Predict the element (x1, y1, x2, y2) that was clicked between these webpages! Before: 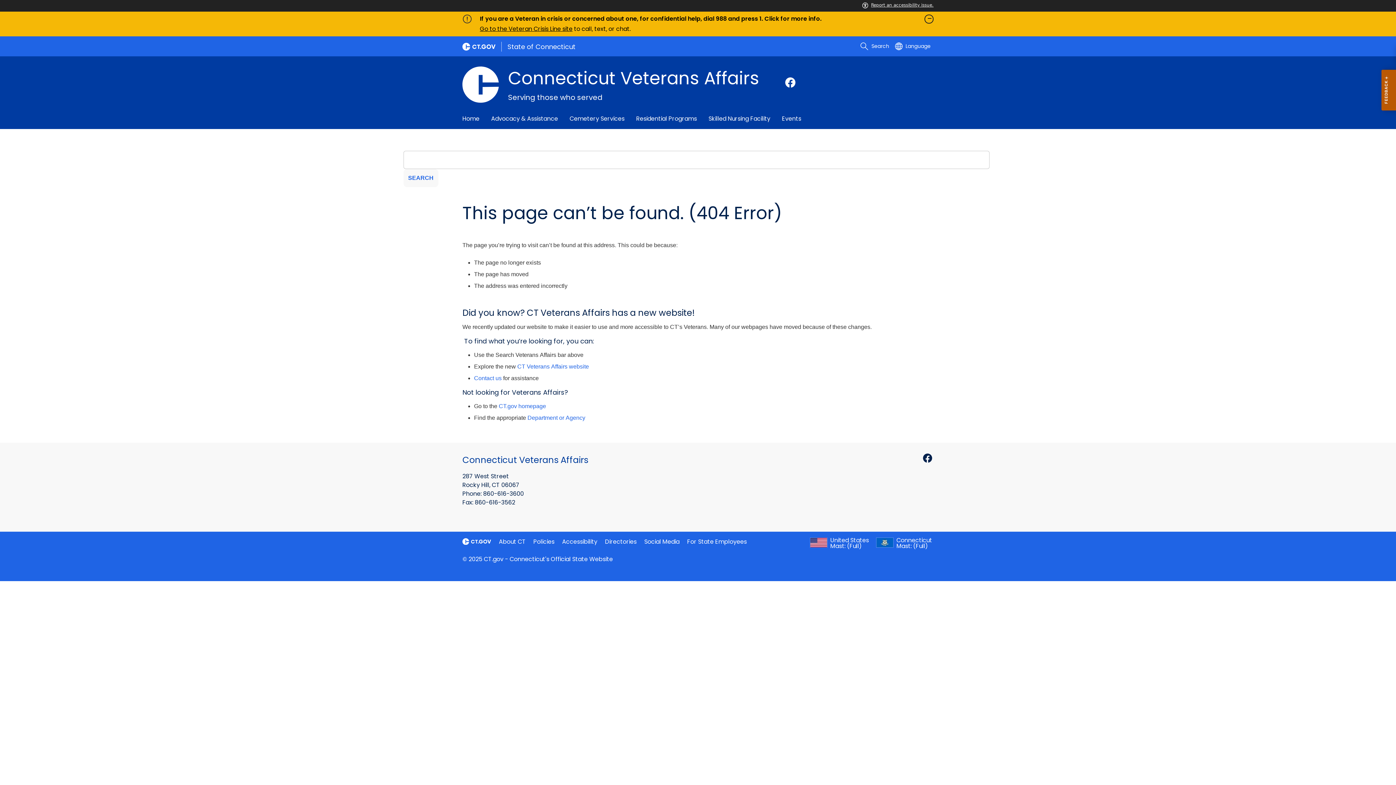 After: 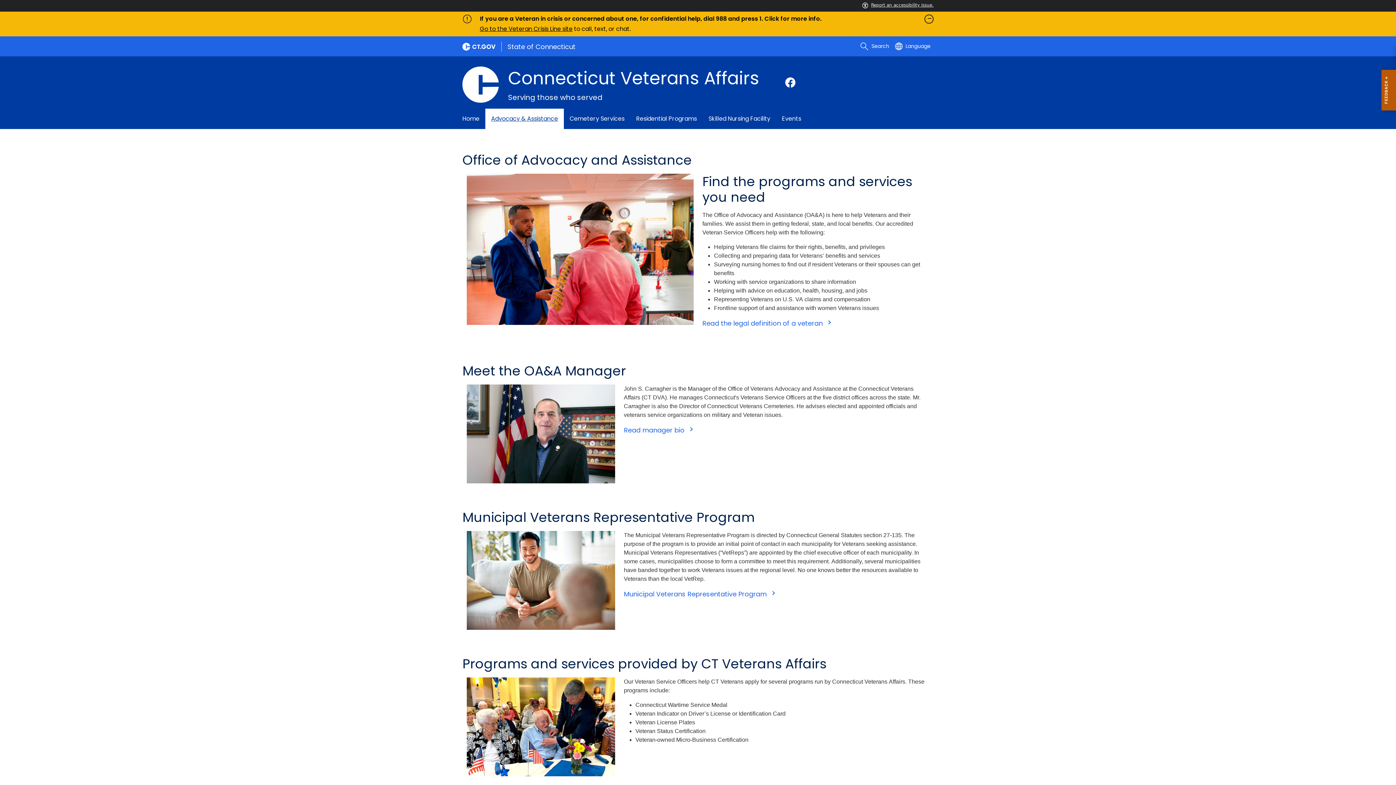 Action: label: Advocacy & Assistance bbox: (485, 108, 564, 129)